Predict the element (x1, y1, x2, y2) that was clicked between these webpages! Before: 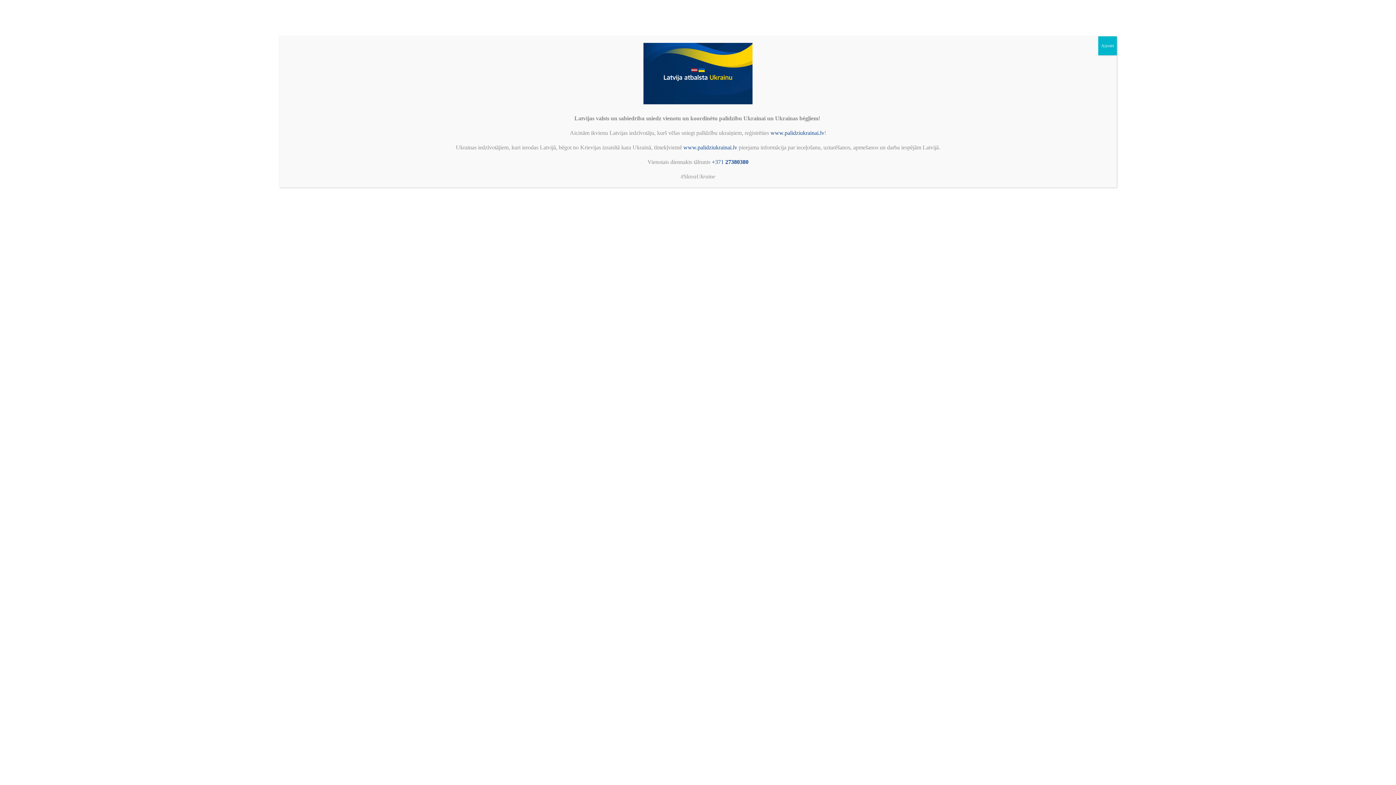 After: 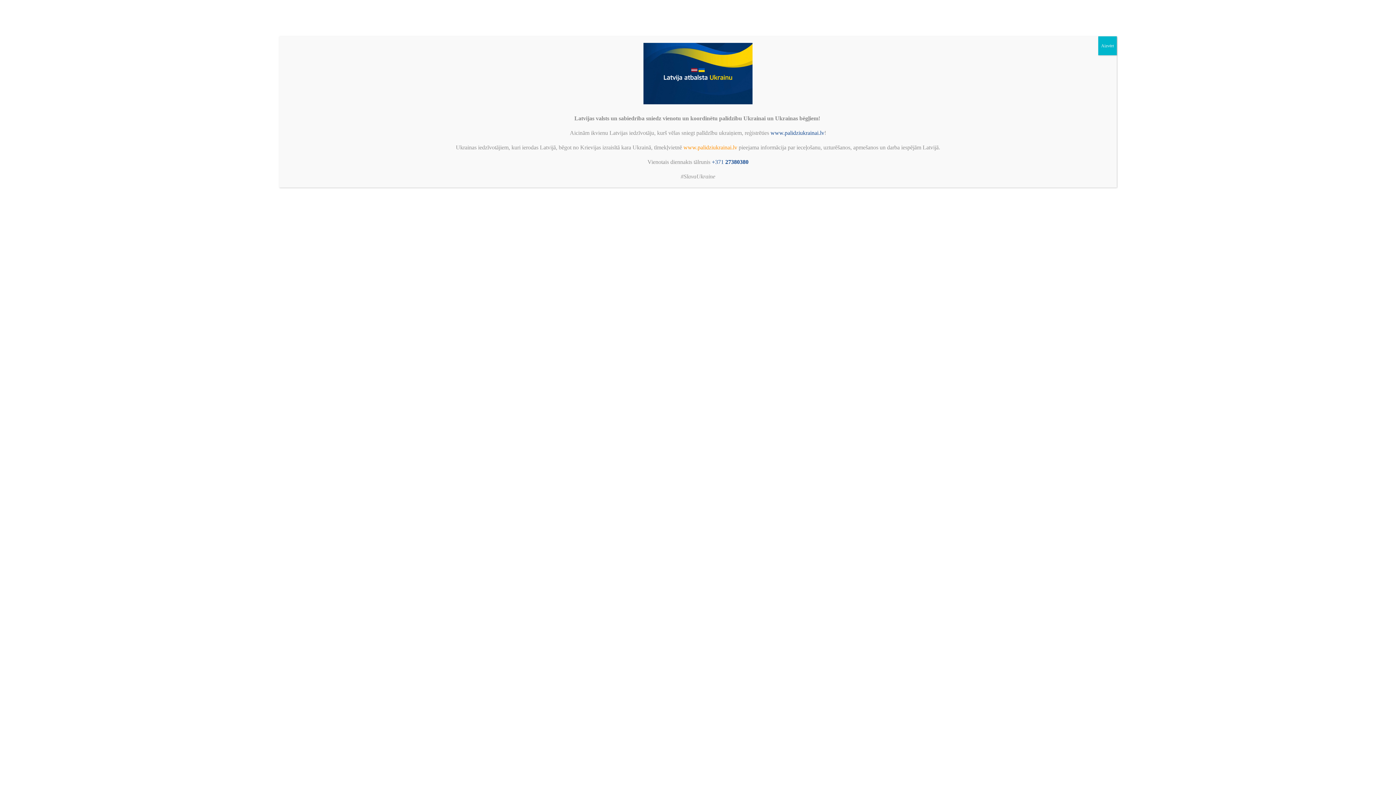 Action: label: www.palidziukrainai.lv bbox: (683, 144, 737, 150)